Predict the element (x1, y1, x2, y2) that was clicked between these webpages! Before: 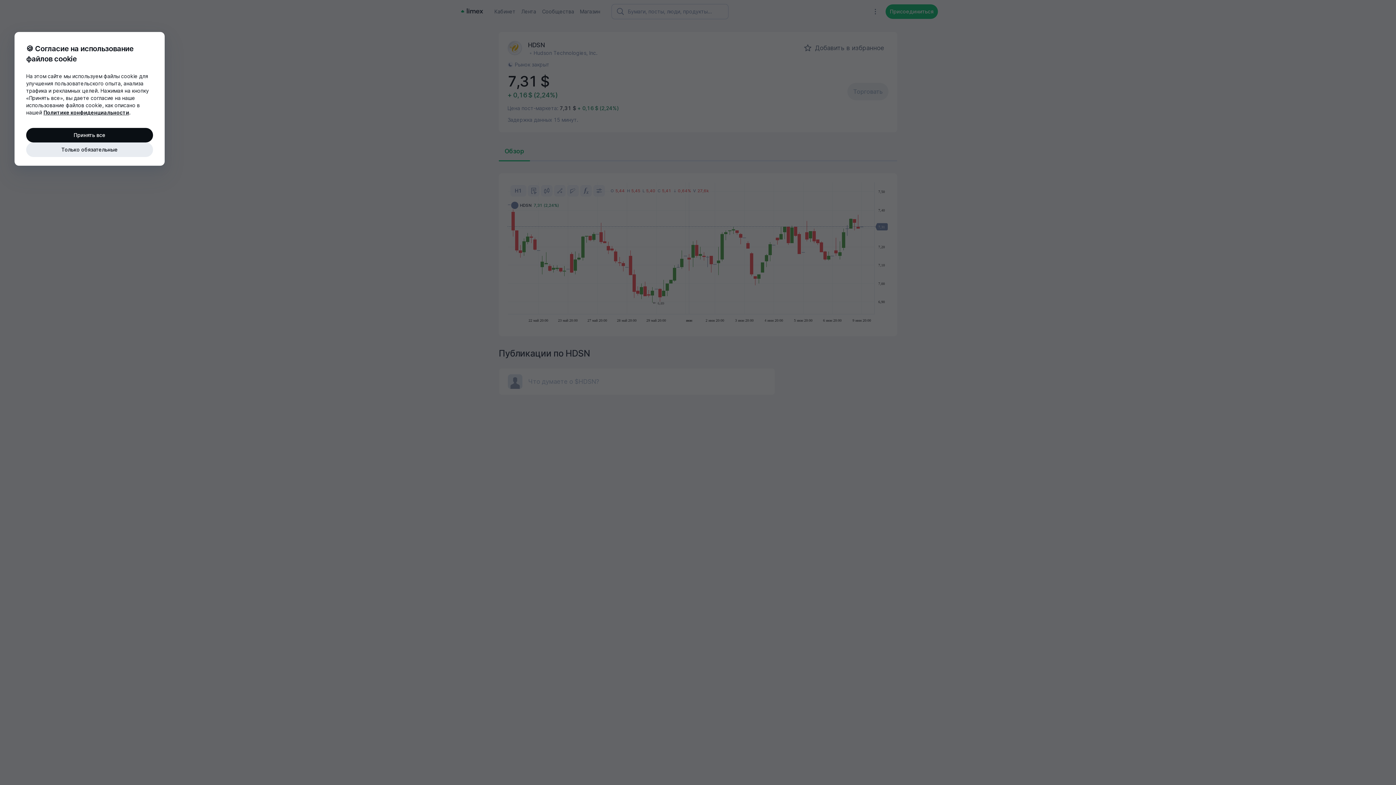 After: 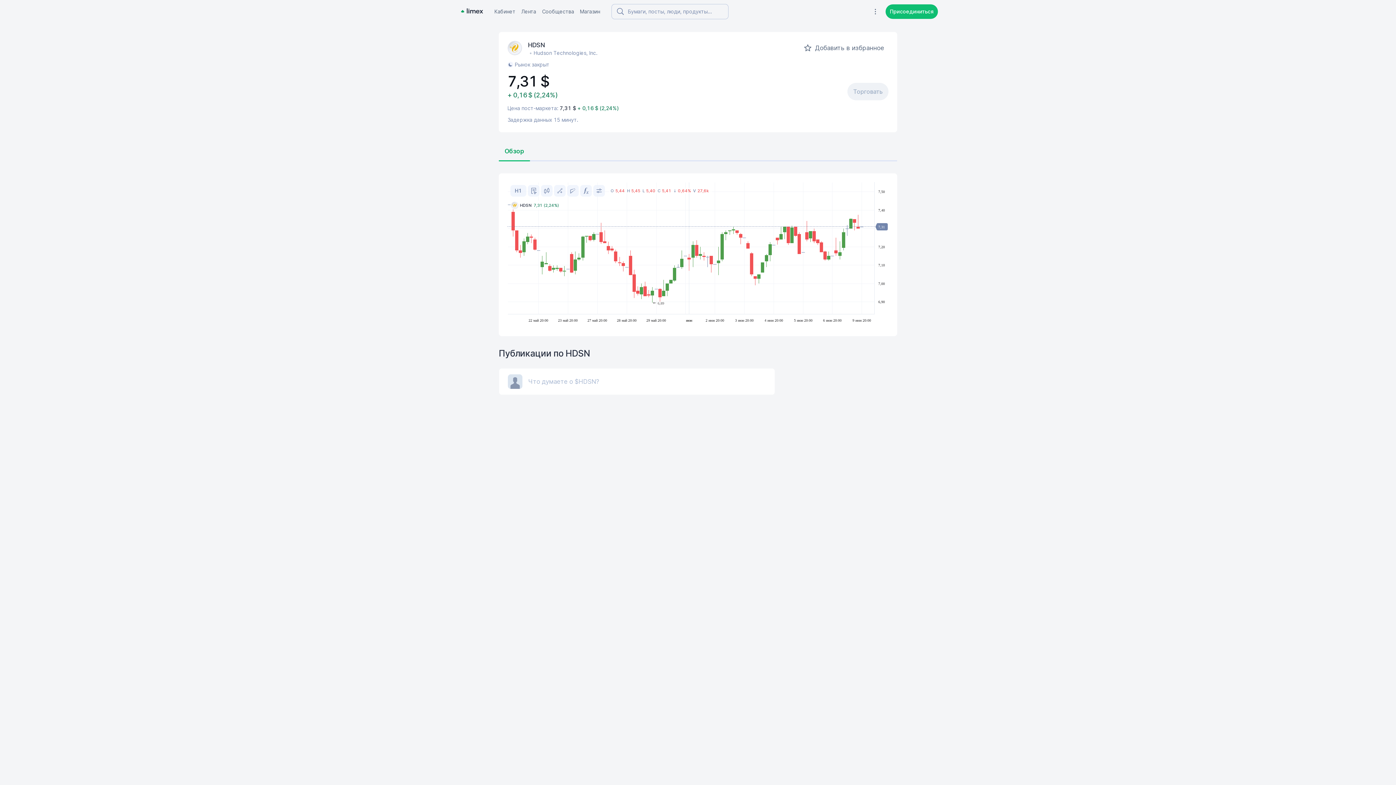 Action: label: Только обязательные bbox: (26, 142, 153, 157)